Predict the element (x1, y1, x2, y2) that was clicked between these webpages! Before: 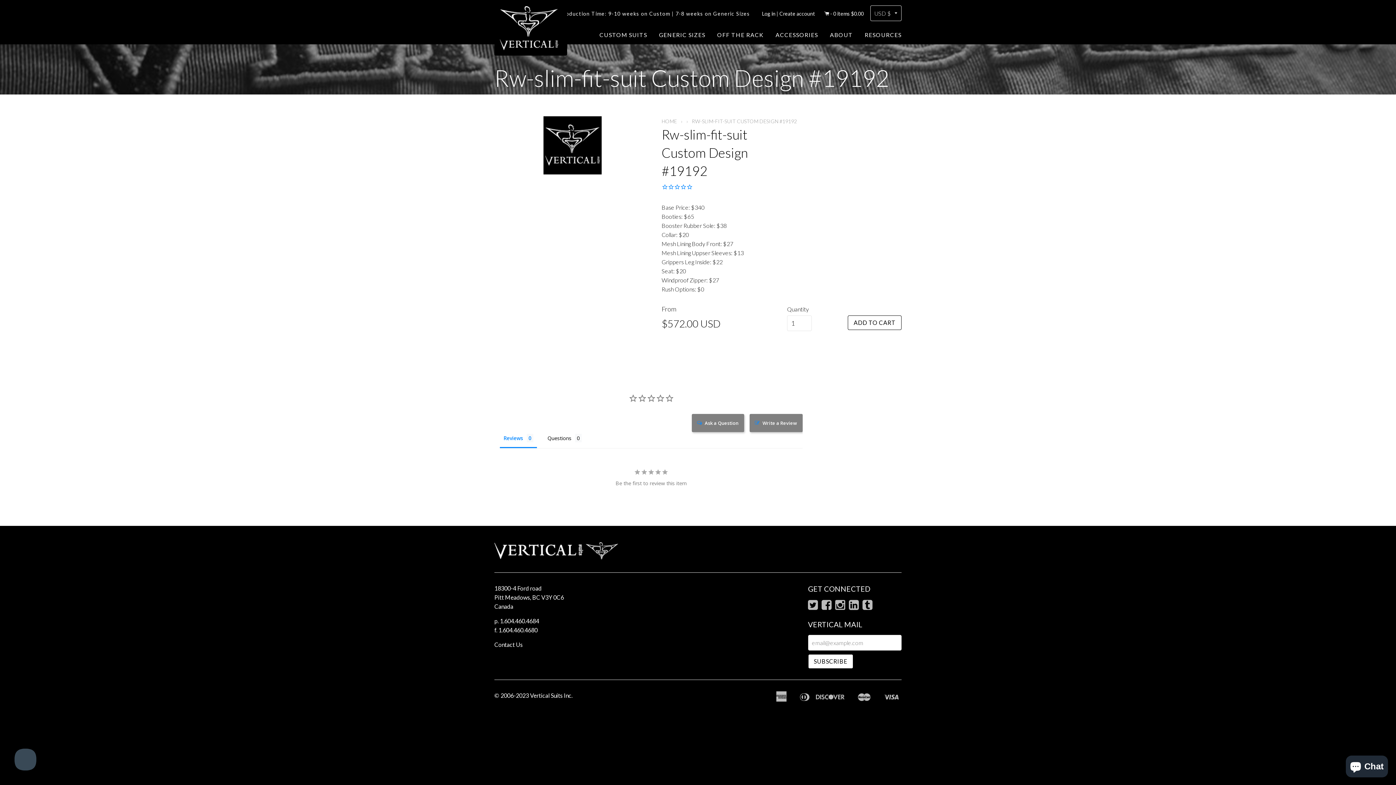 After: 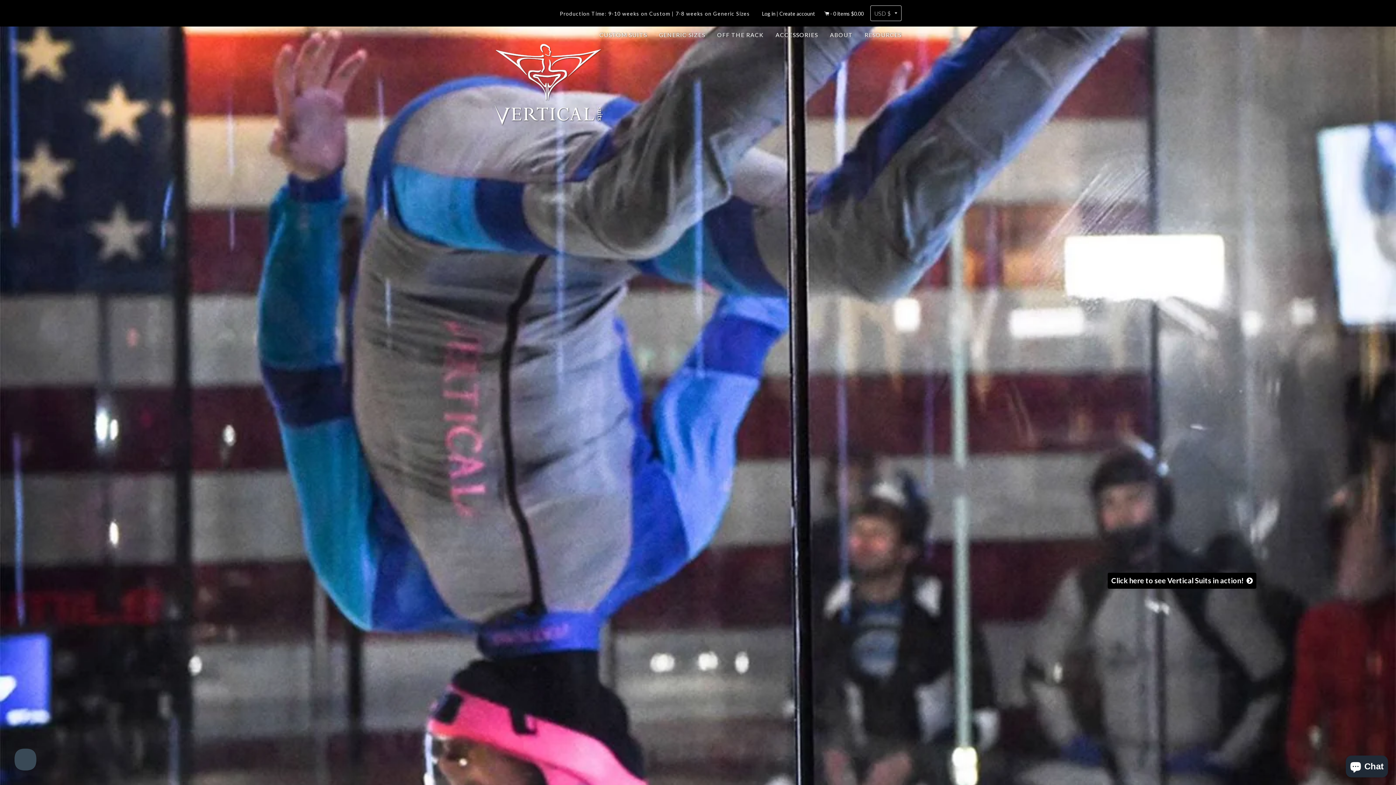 Action: bbox: (661, 117, 678, 125) label: HOME